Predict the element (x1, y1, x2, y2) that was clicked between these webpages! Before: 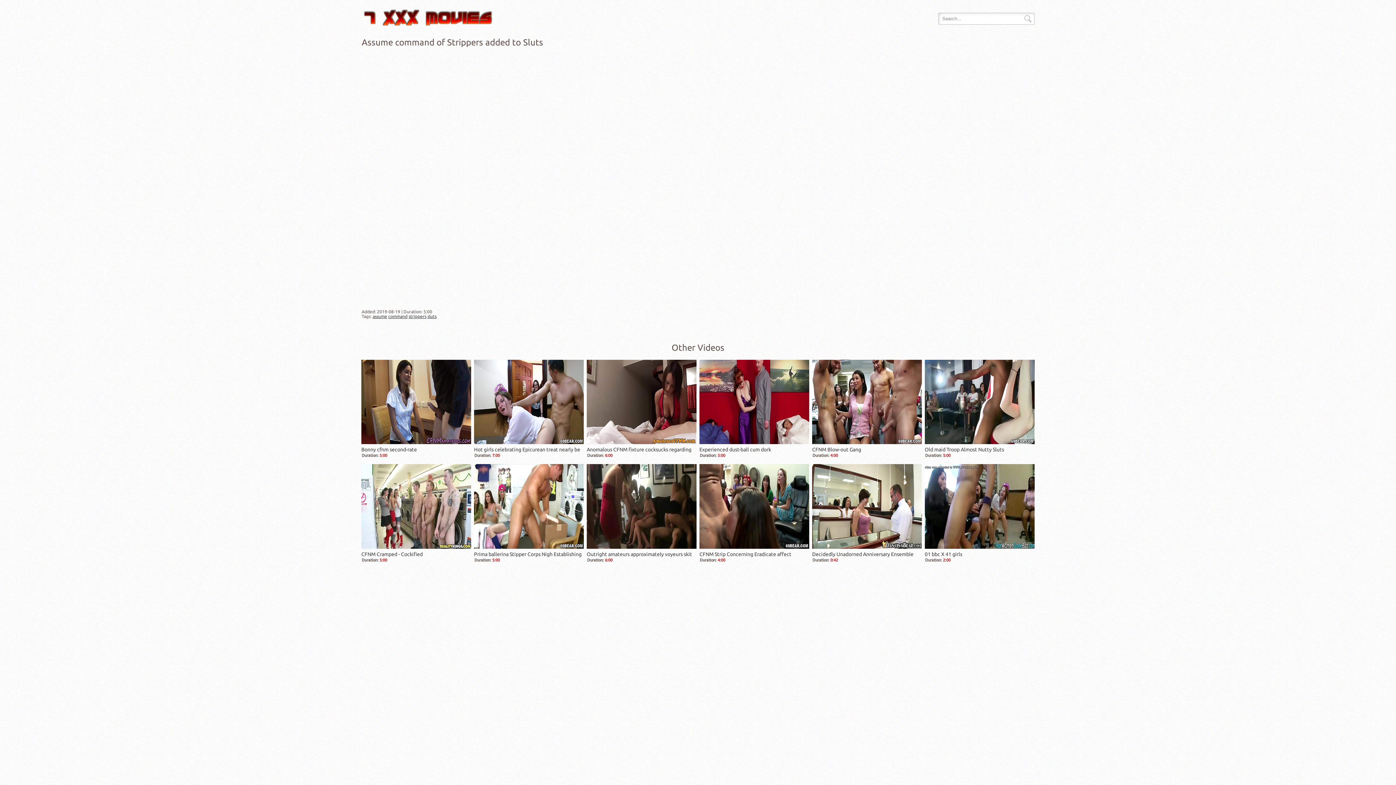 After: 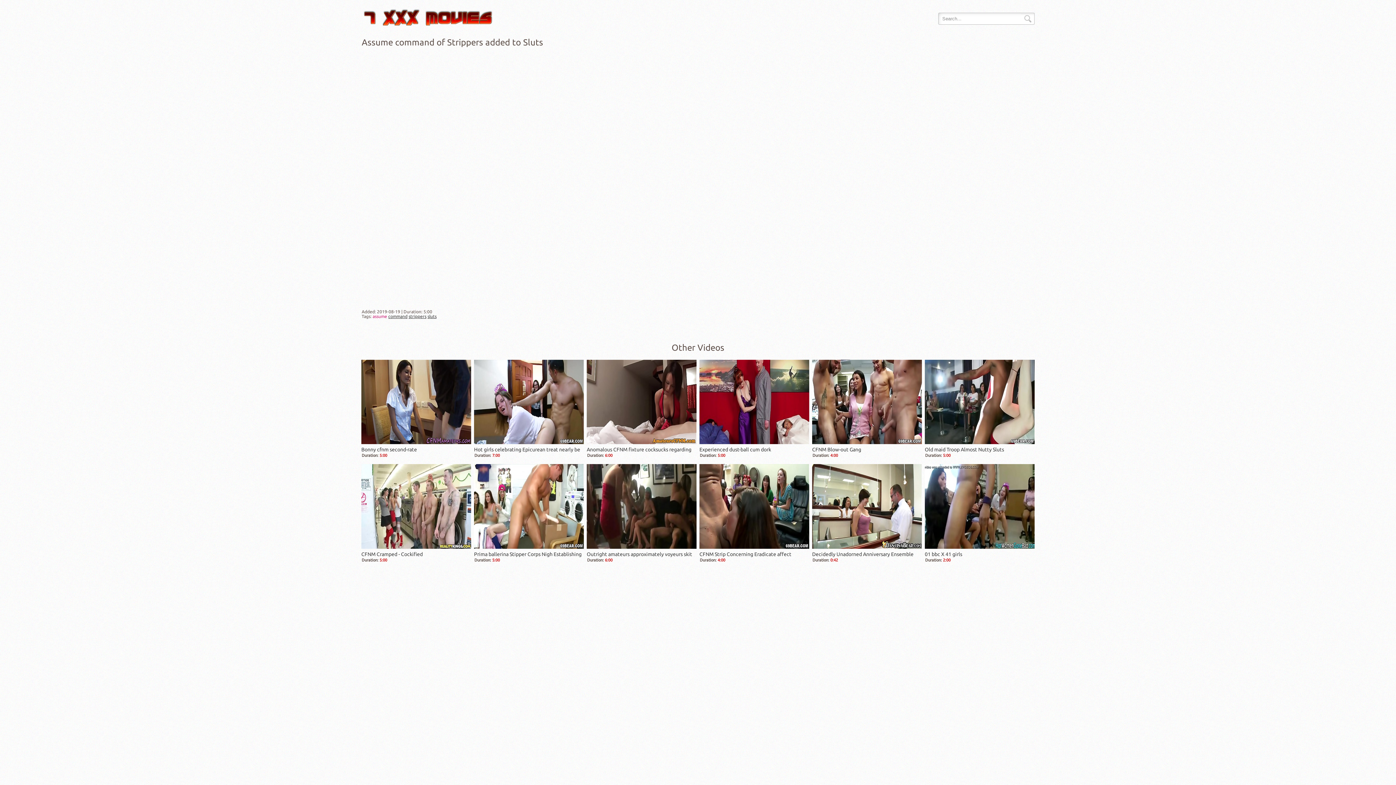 Action: bbox: (372, 314, 387, 318) label: assume